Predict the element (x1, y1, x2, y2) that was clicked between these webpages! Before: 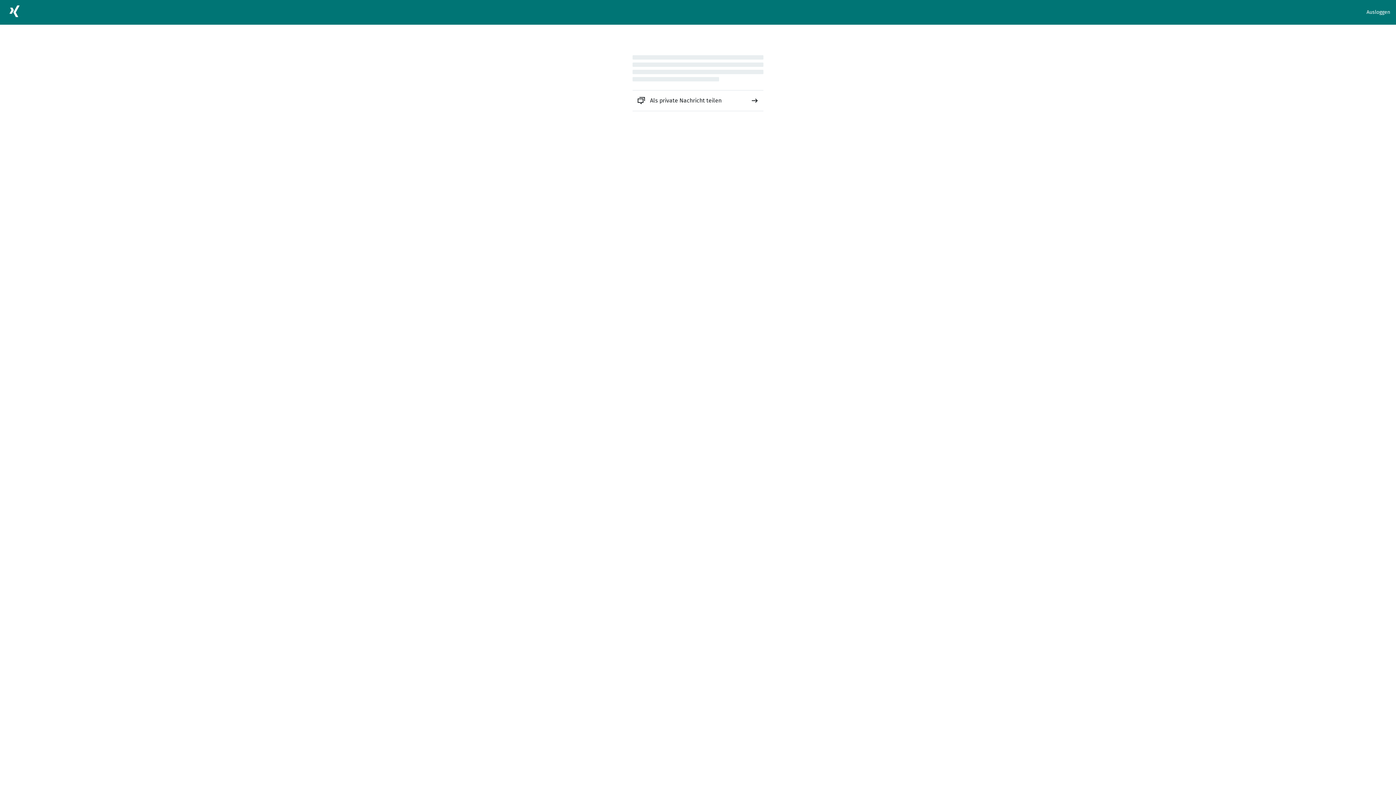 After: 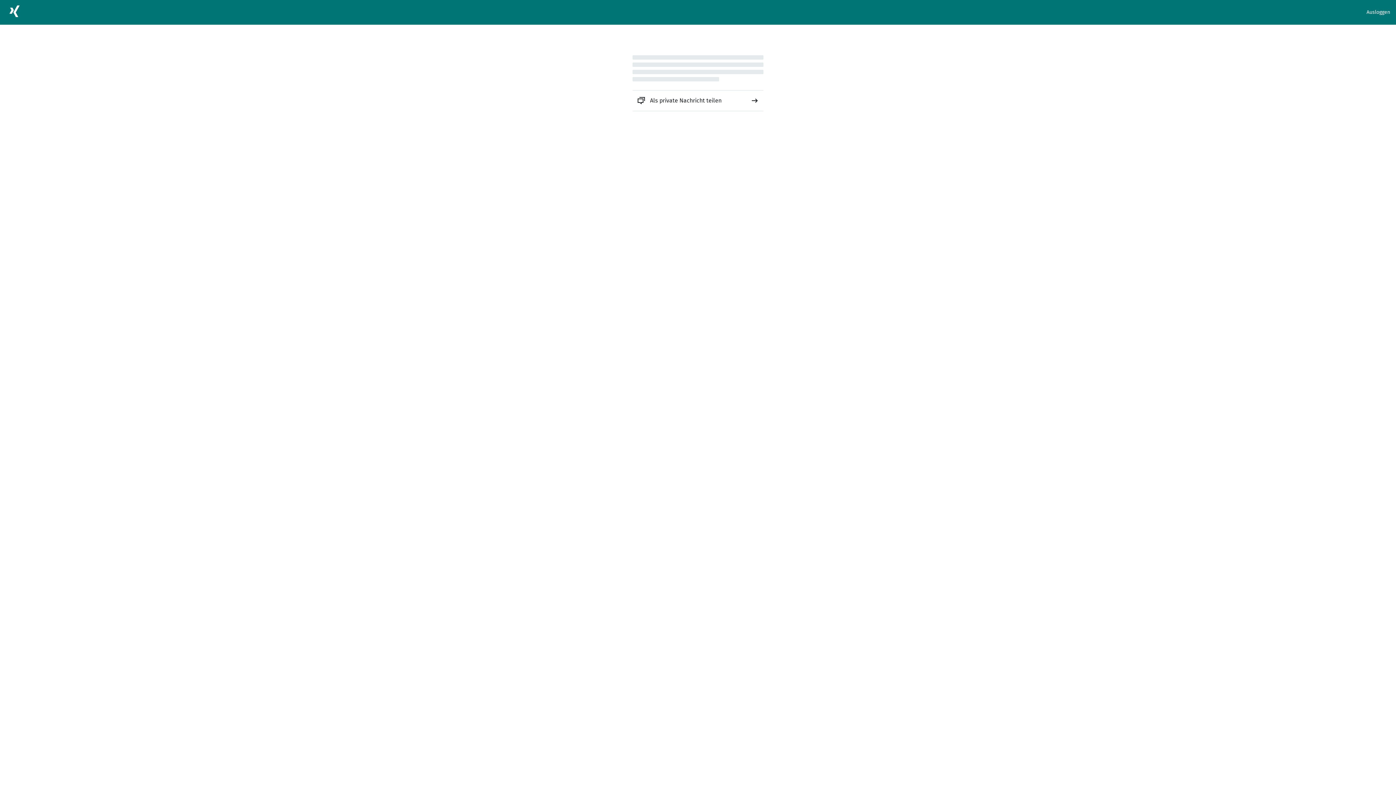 Action: label: Als private Nachricht teilen bbox: (632, 90, 763, 110)